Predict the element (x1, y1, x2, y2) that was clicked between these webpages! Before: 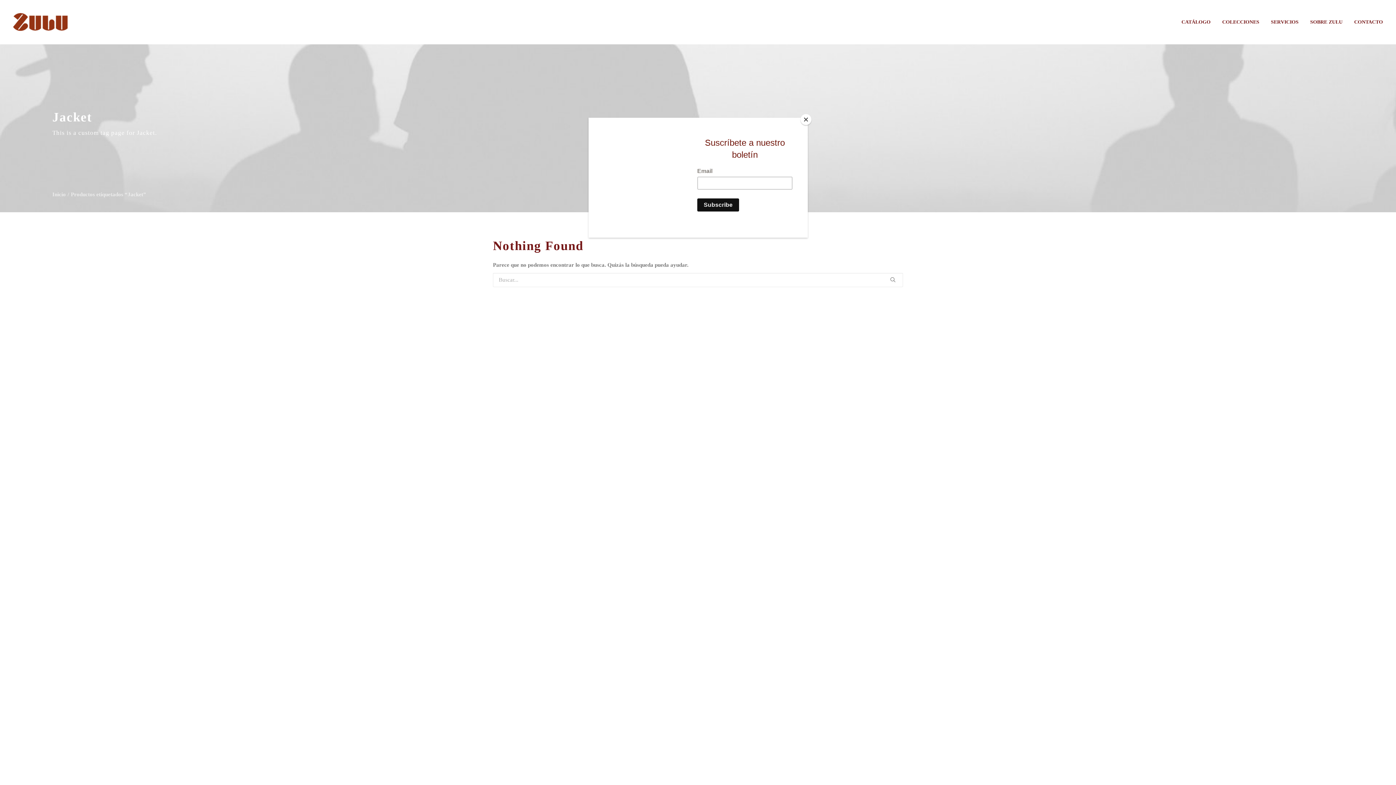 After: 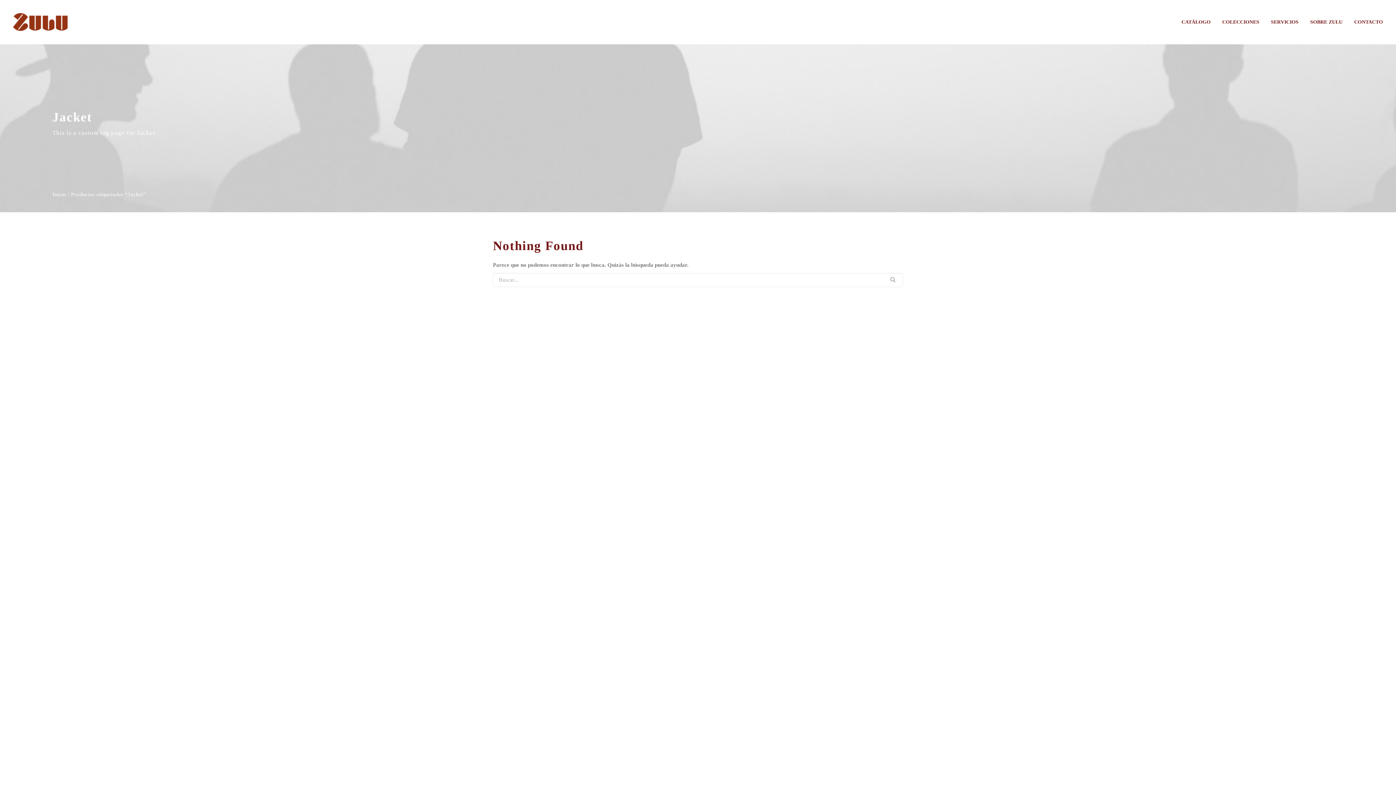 Action: label: Close bbox: (800, 114, 811, 125)